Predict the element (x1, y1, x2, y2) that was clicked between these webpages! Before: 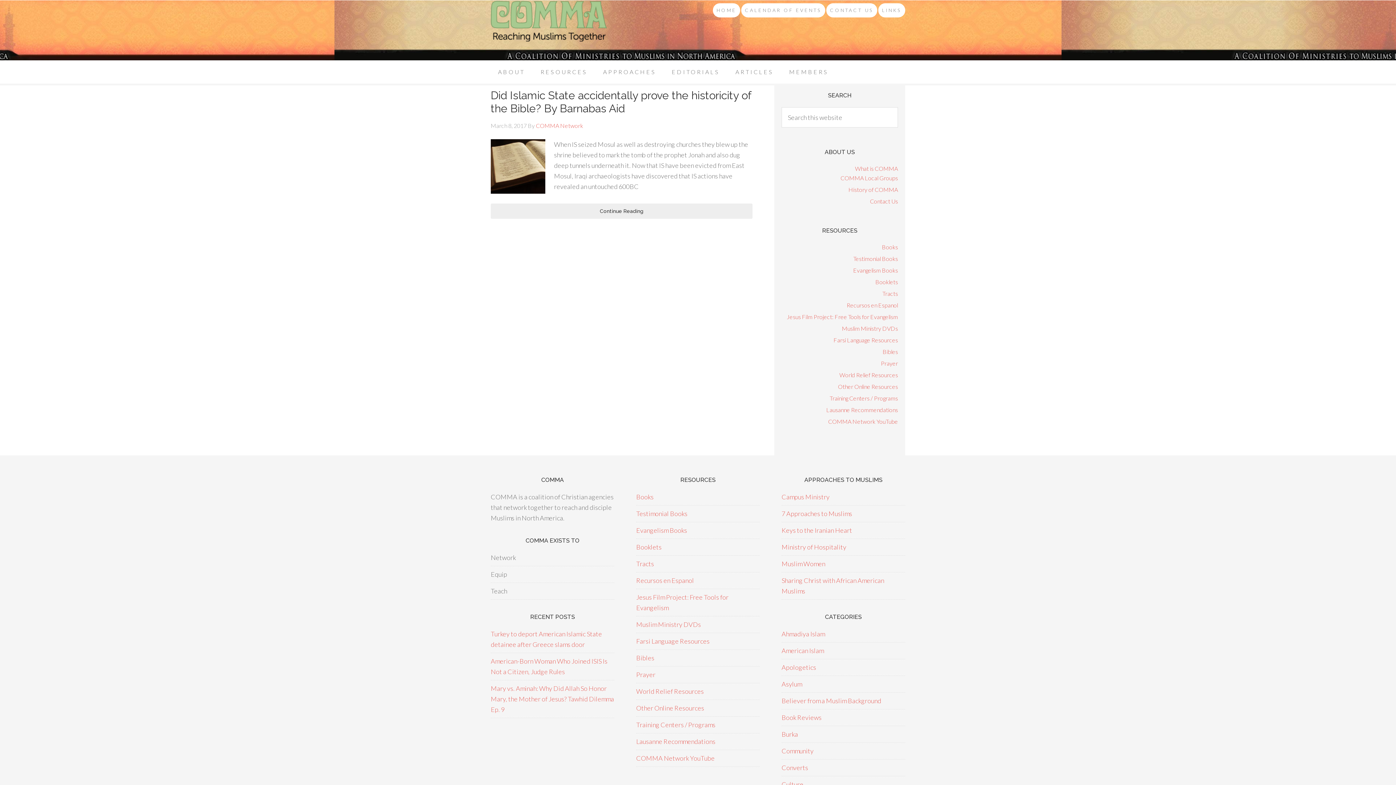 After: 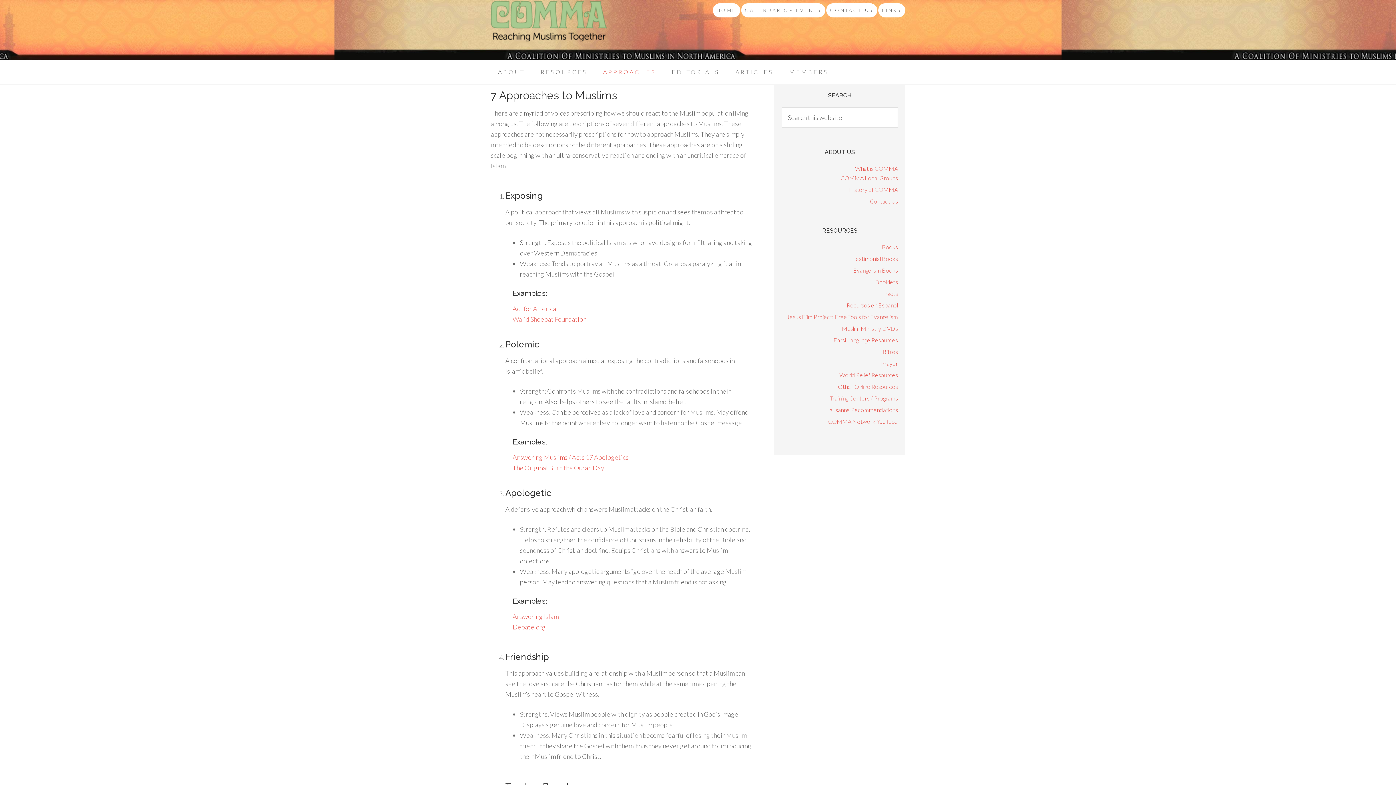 Action: label: 7 Approaches to Muslims bbox: (781, 509, 852, 517)